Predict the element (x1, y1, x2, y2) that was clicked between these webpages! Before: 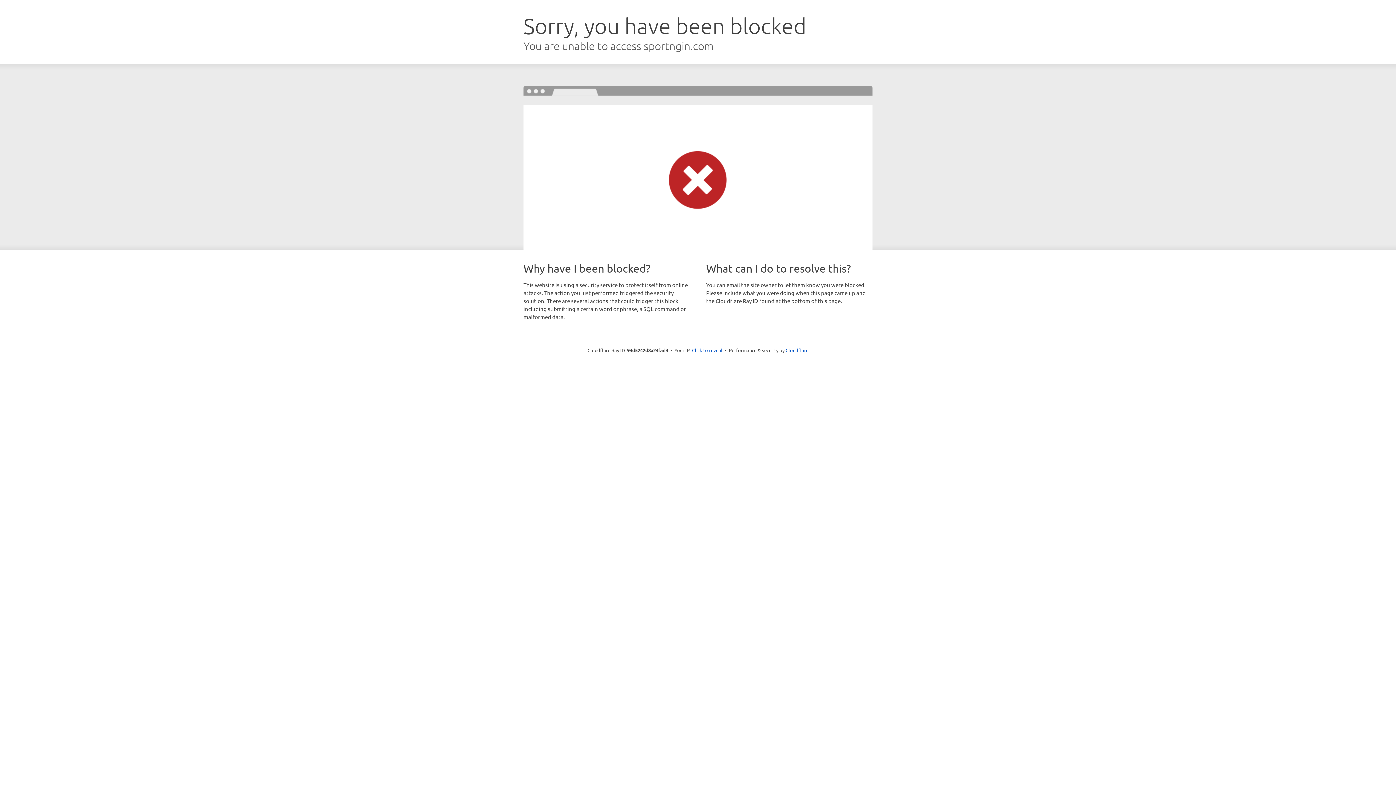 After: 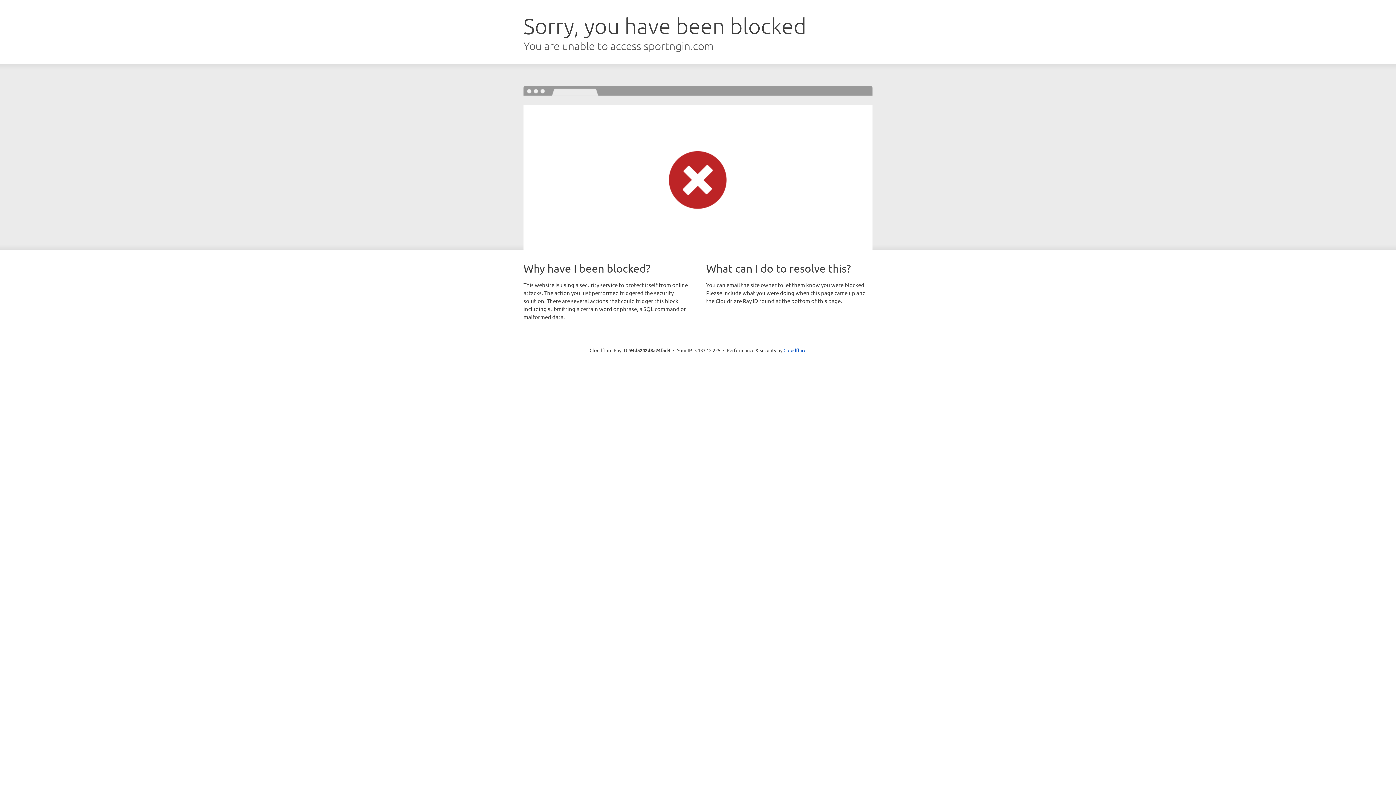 Action: label: Click to reveal bbox: (692, 346, 722, 353)